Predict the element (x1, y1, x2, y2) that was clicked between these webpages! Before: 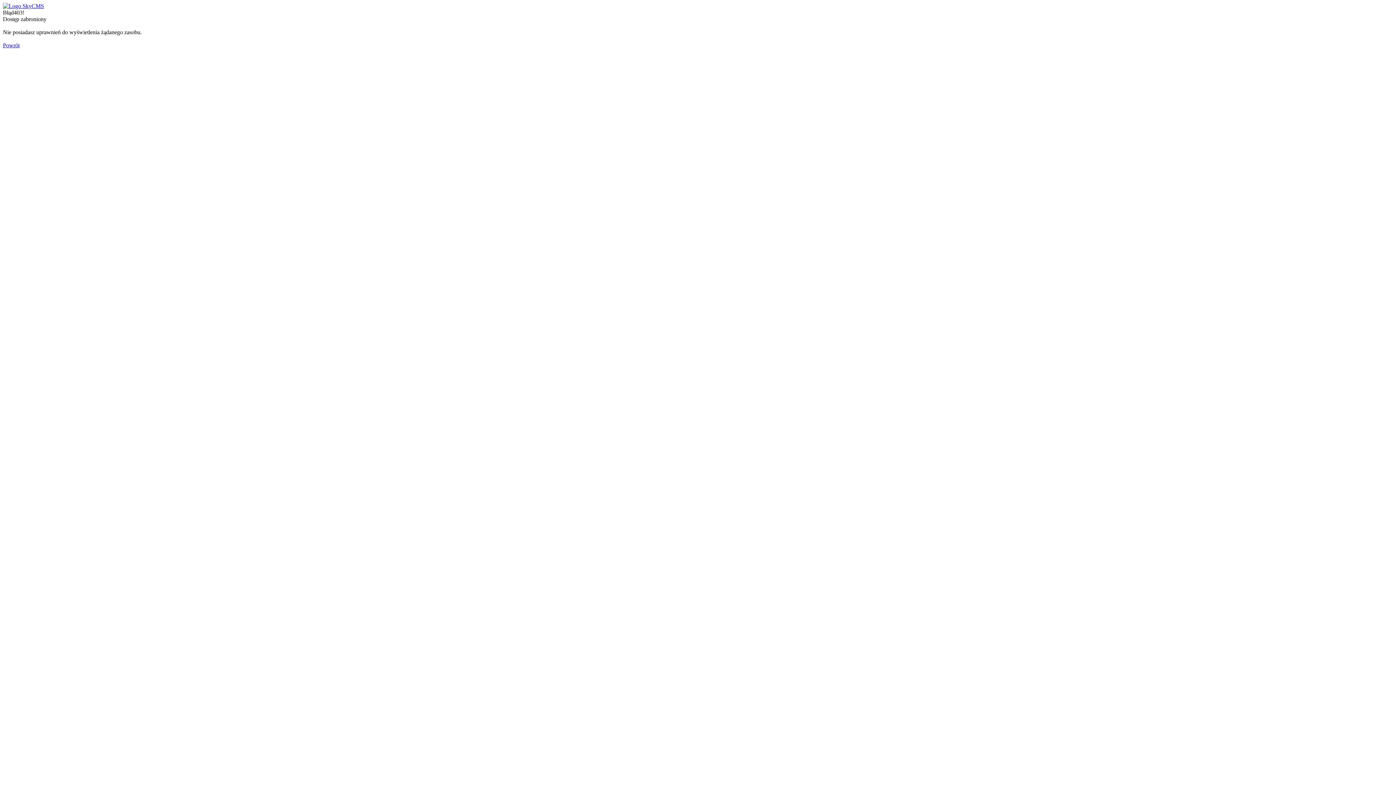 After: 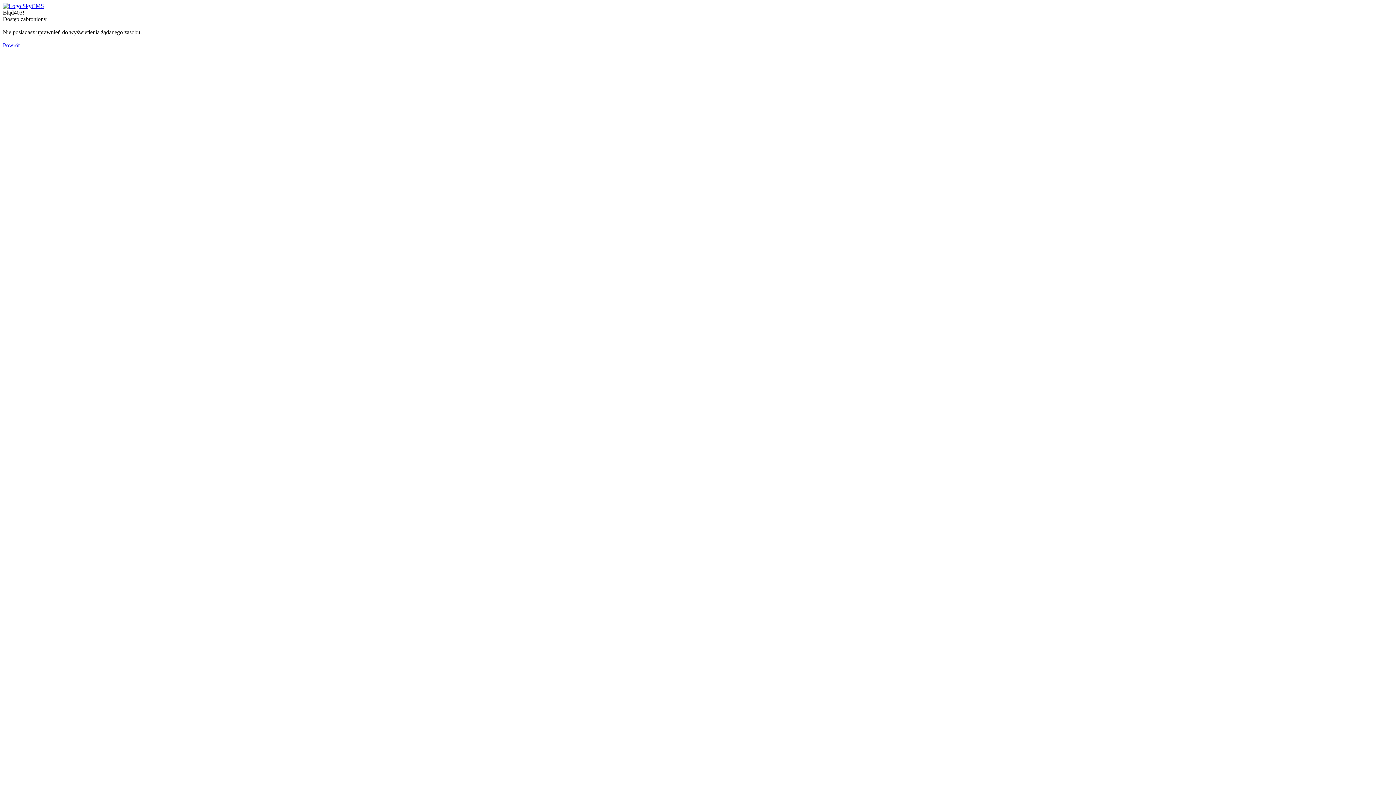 Action: label: Powrót bbox: (2, 42, 19, 48)